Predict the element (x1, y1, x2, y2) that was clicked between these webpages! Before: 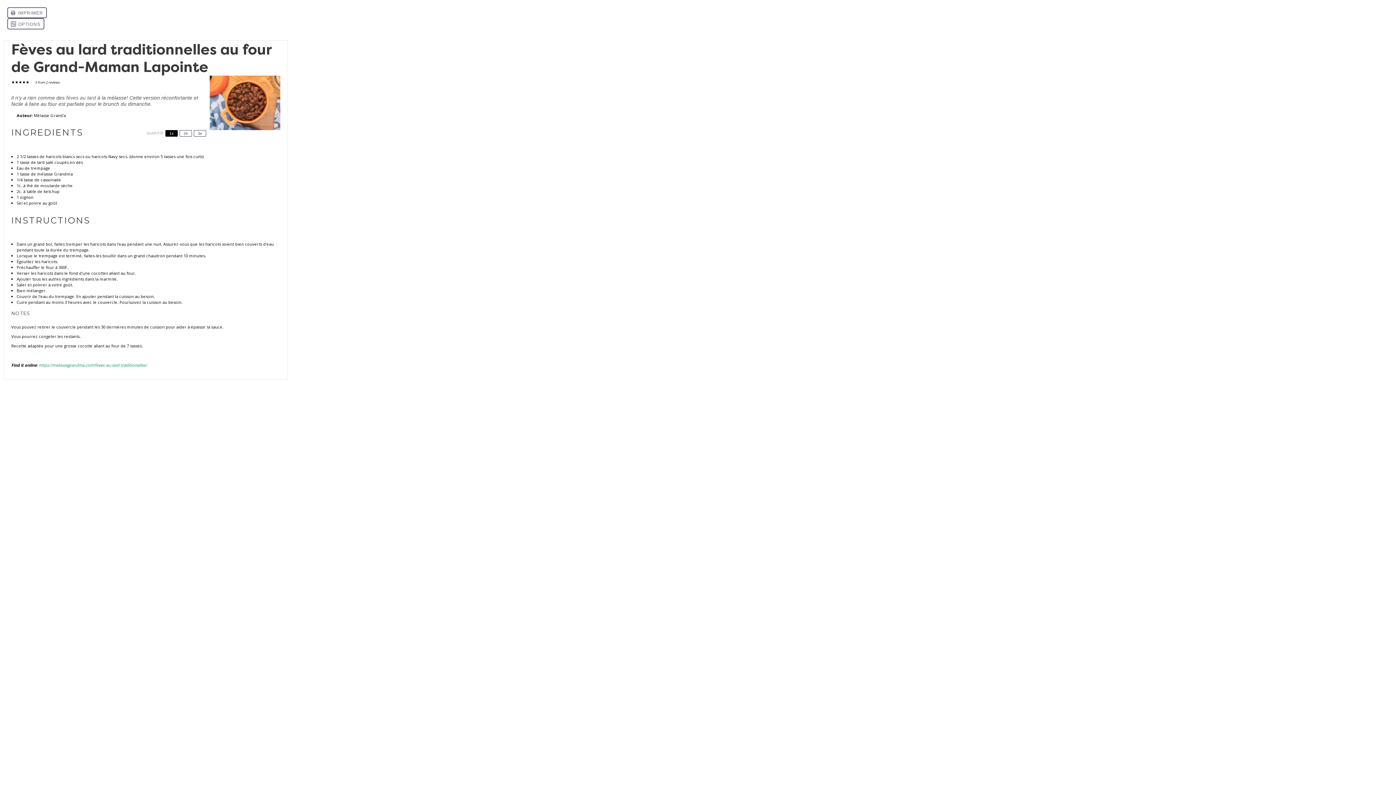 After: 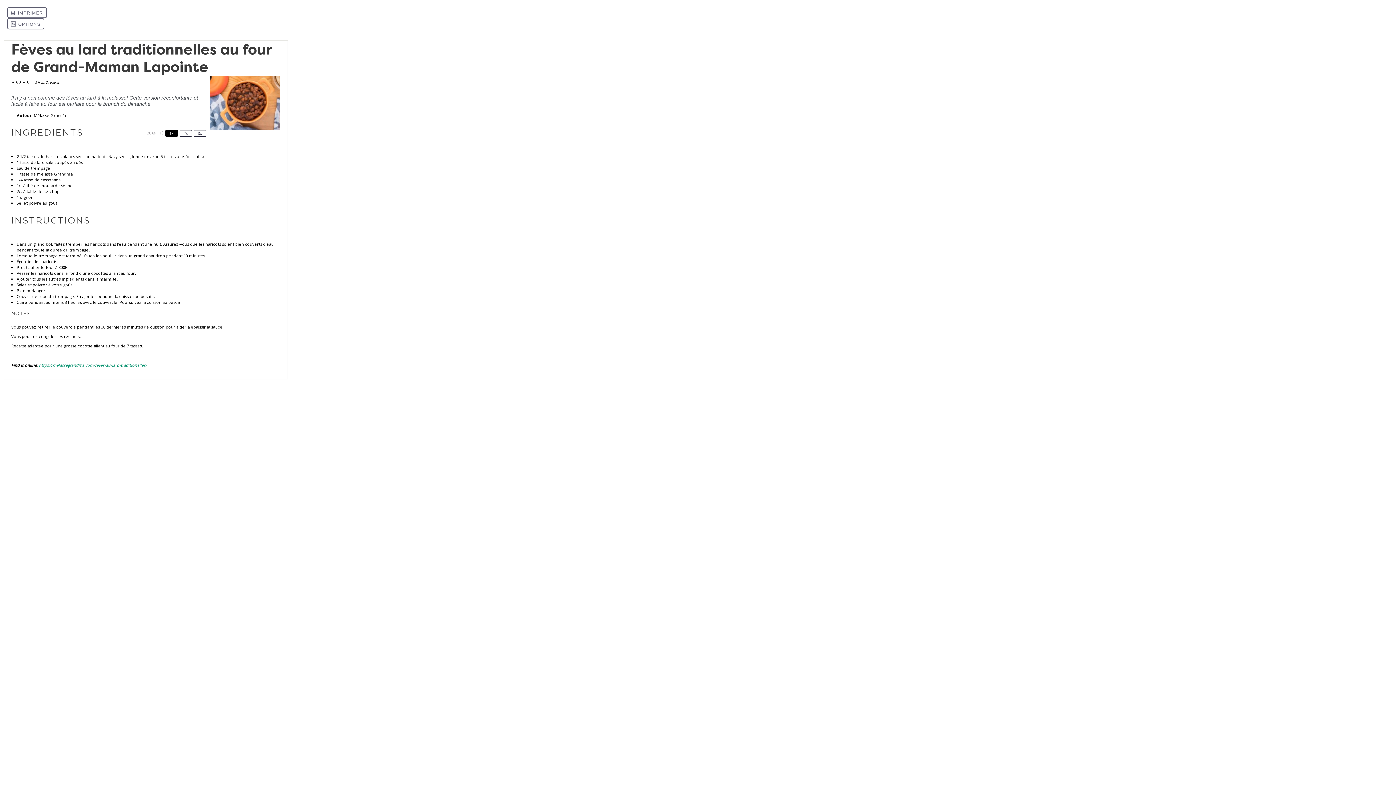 Action: bbox: (11, 79, 64, 84) label: ★★★★★

 

5 from 2 reviews